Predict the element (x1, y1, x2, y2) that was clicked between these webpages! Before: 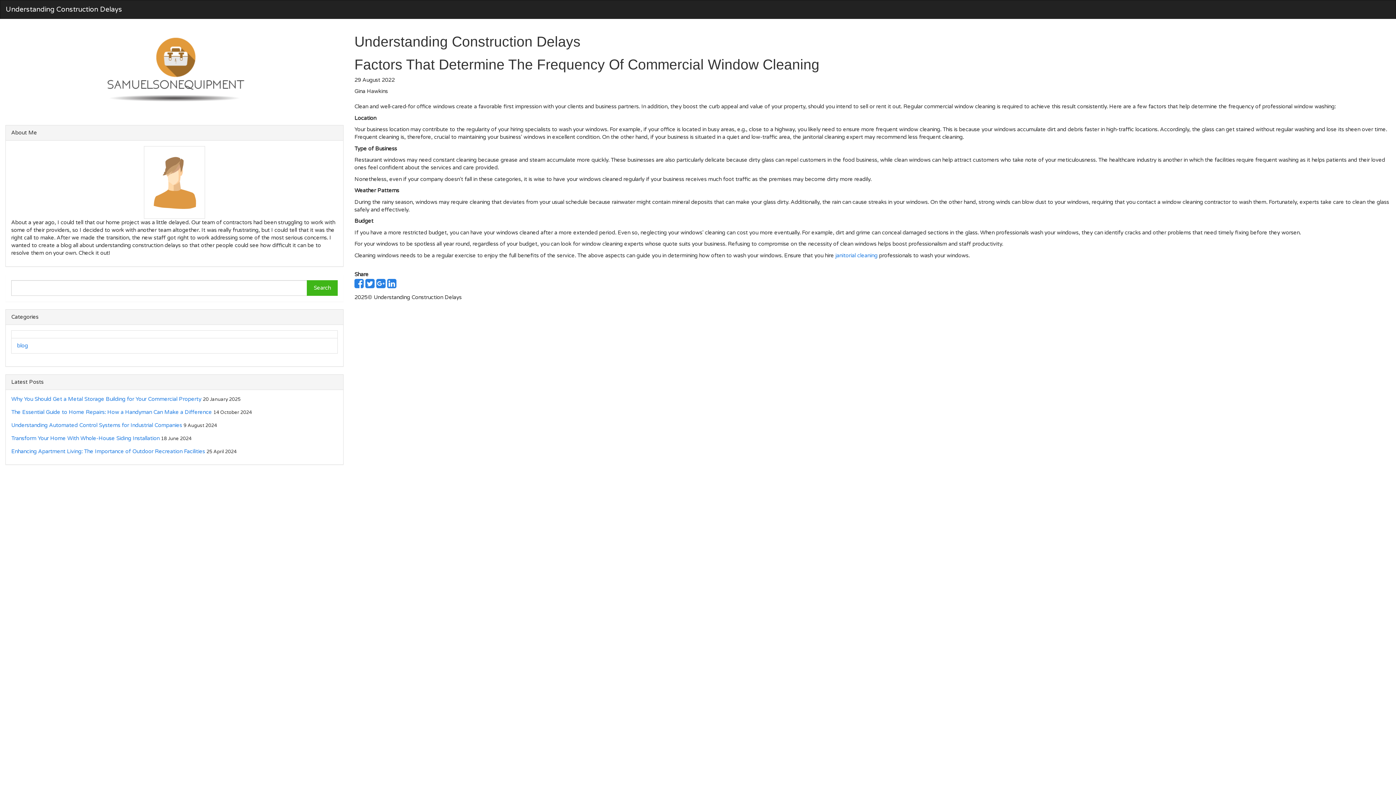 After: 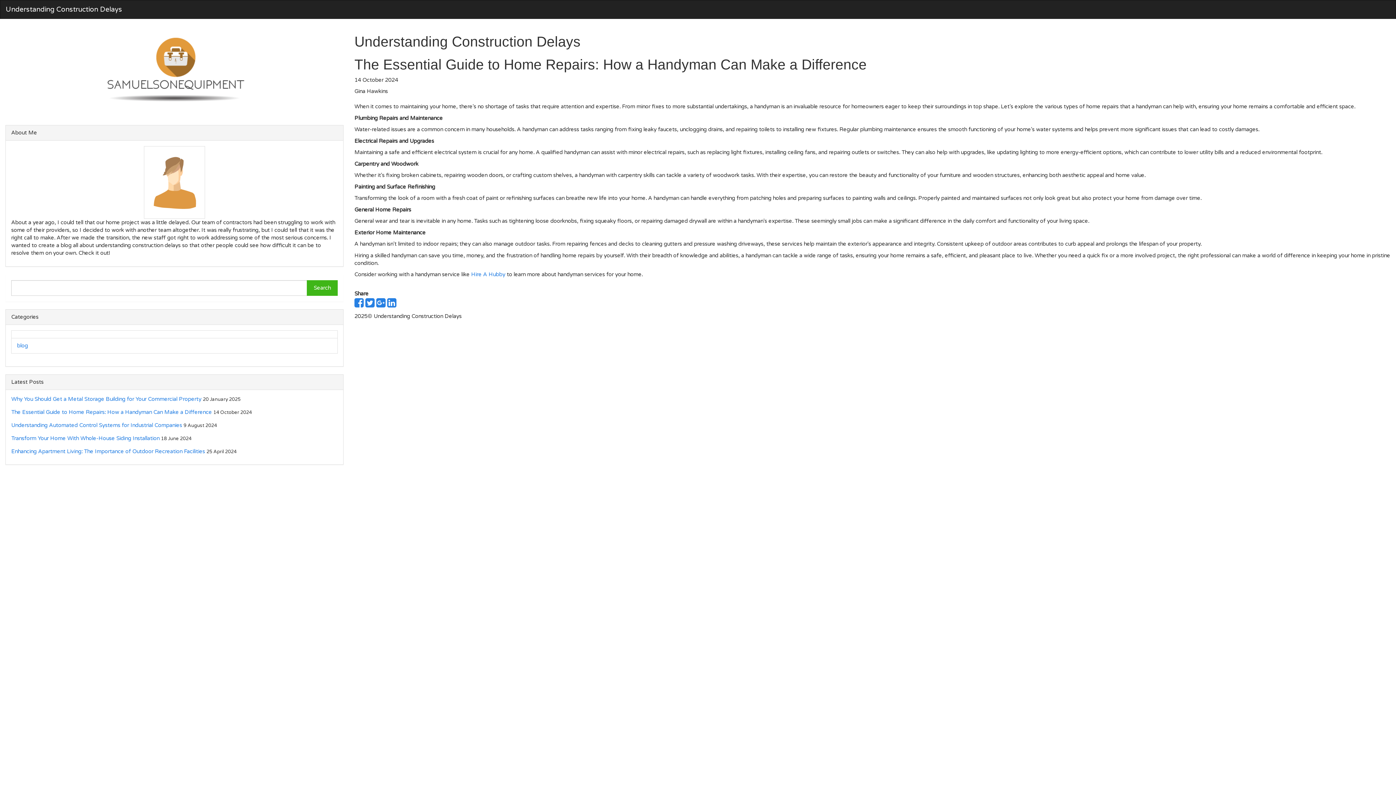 Action: bbox: (11, 408, 212, 415) label: The Essential Guide to Home Repairs: How a Handyman Can Make a Difference